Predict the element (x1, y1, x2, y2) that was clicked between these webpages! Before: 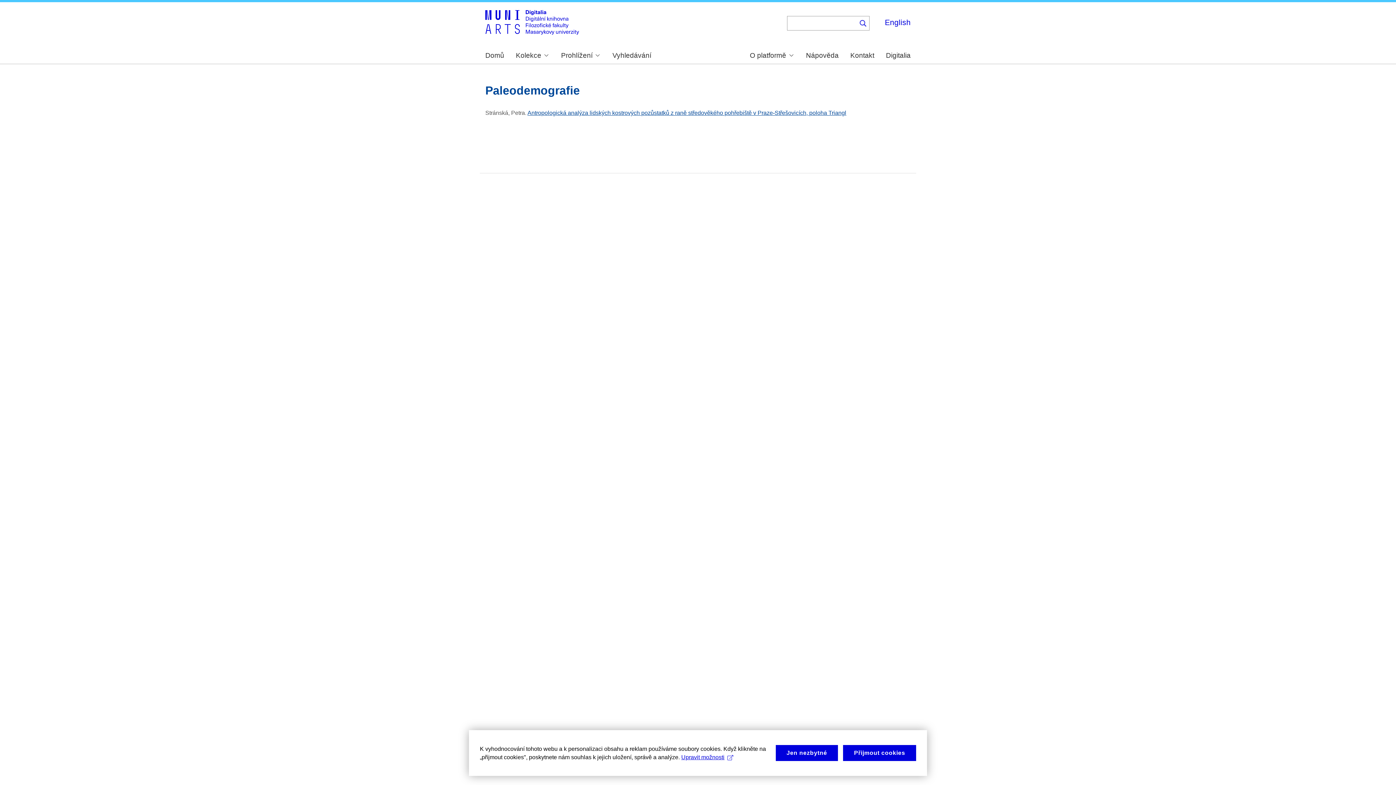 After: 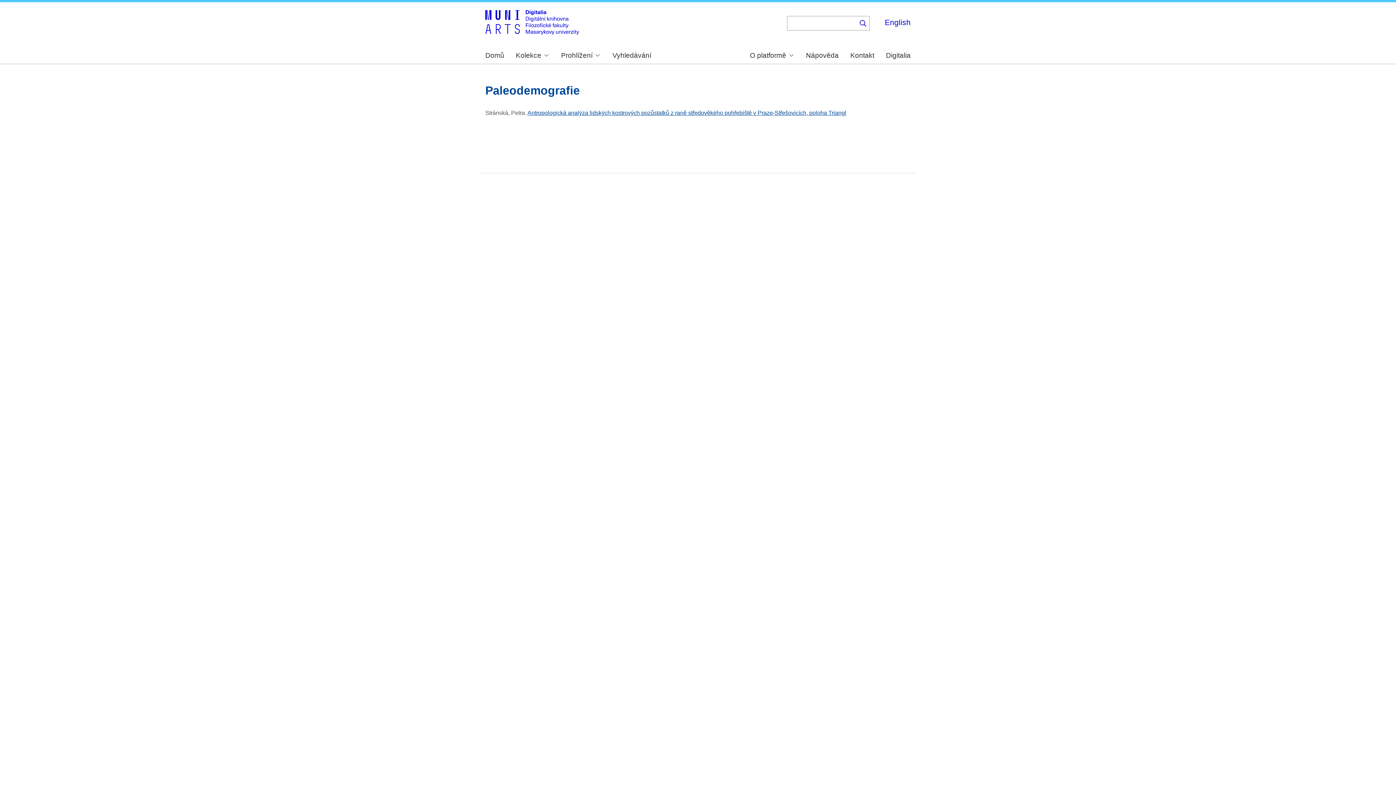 Action: label: Přijmout cookies bbox: (843, 745, 916, 761)